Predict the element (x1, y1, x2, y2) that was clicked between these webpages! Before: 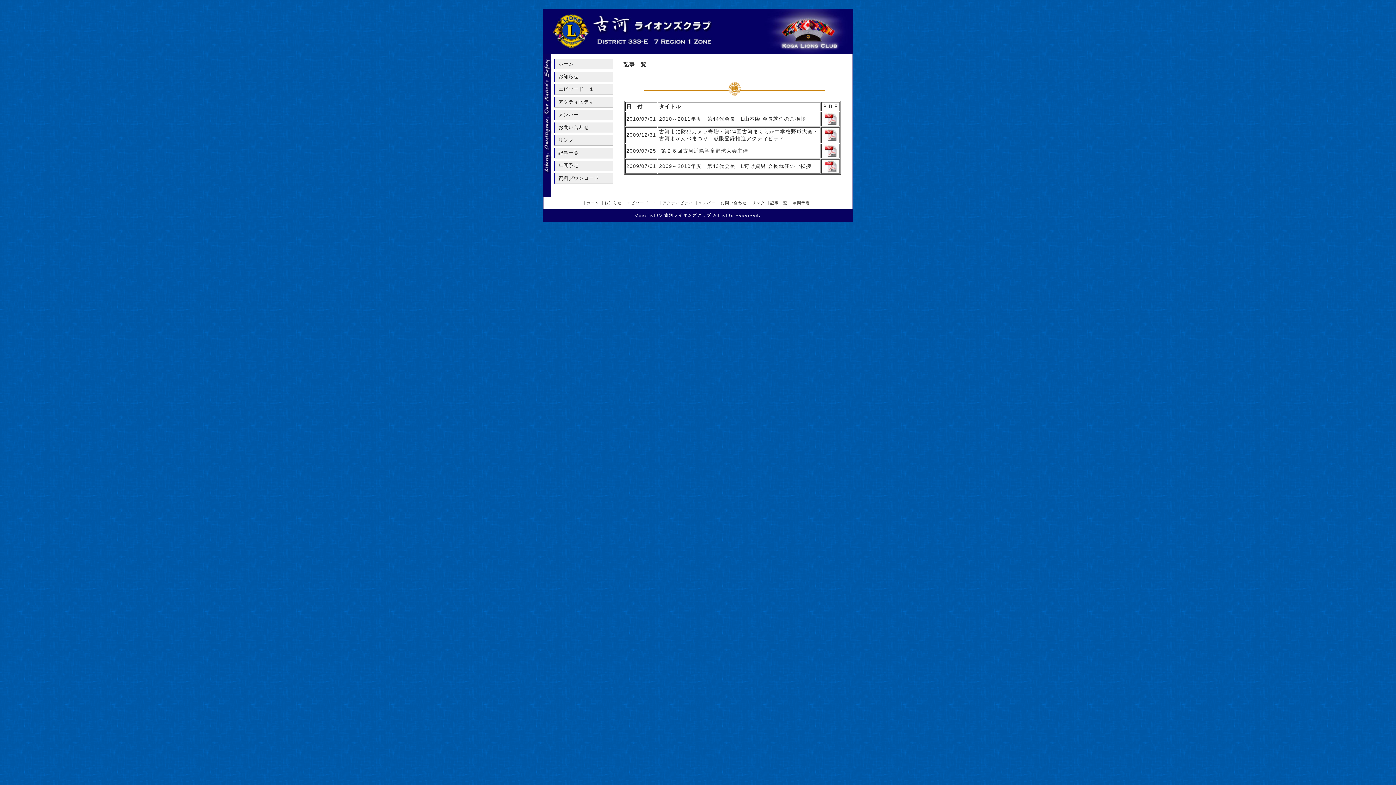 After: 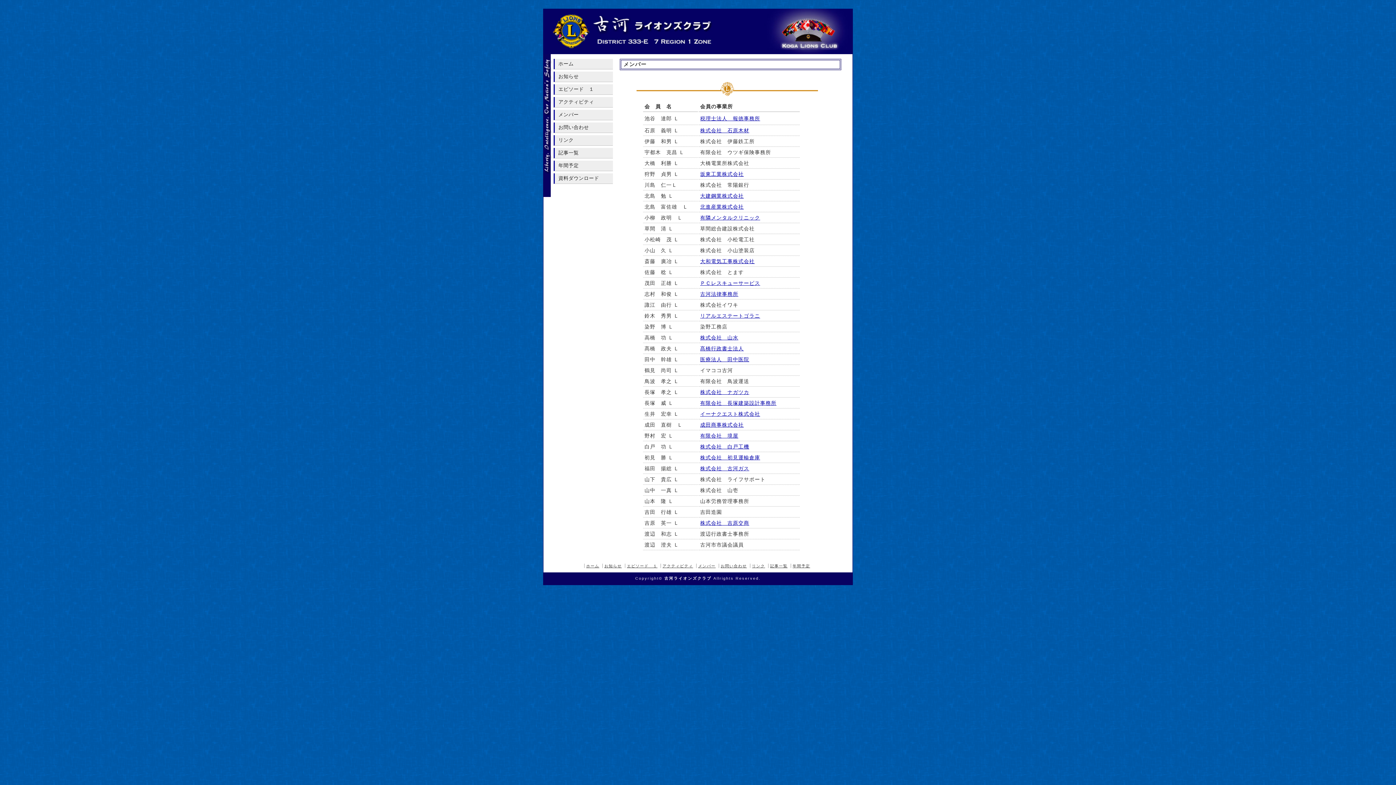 Action: bbox: (553, 109, 613, 120) label: メンバー